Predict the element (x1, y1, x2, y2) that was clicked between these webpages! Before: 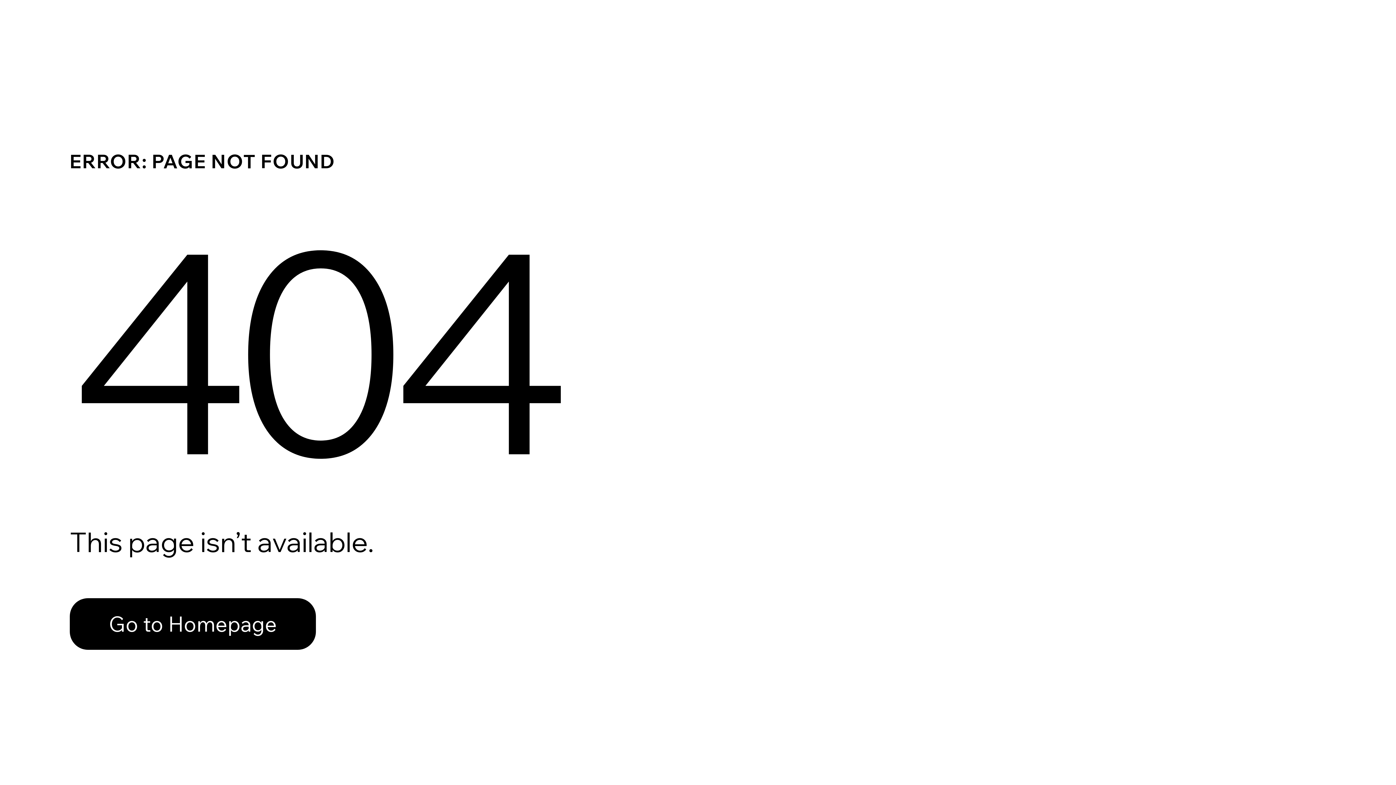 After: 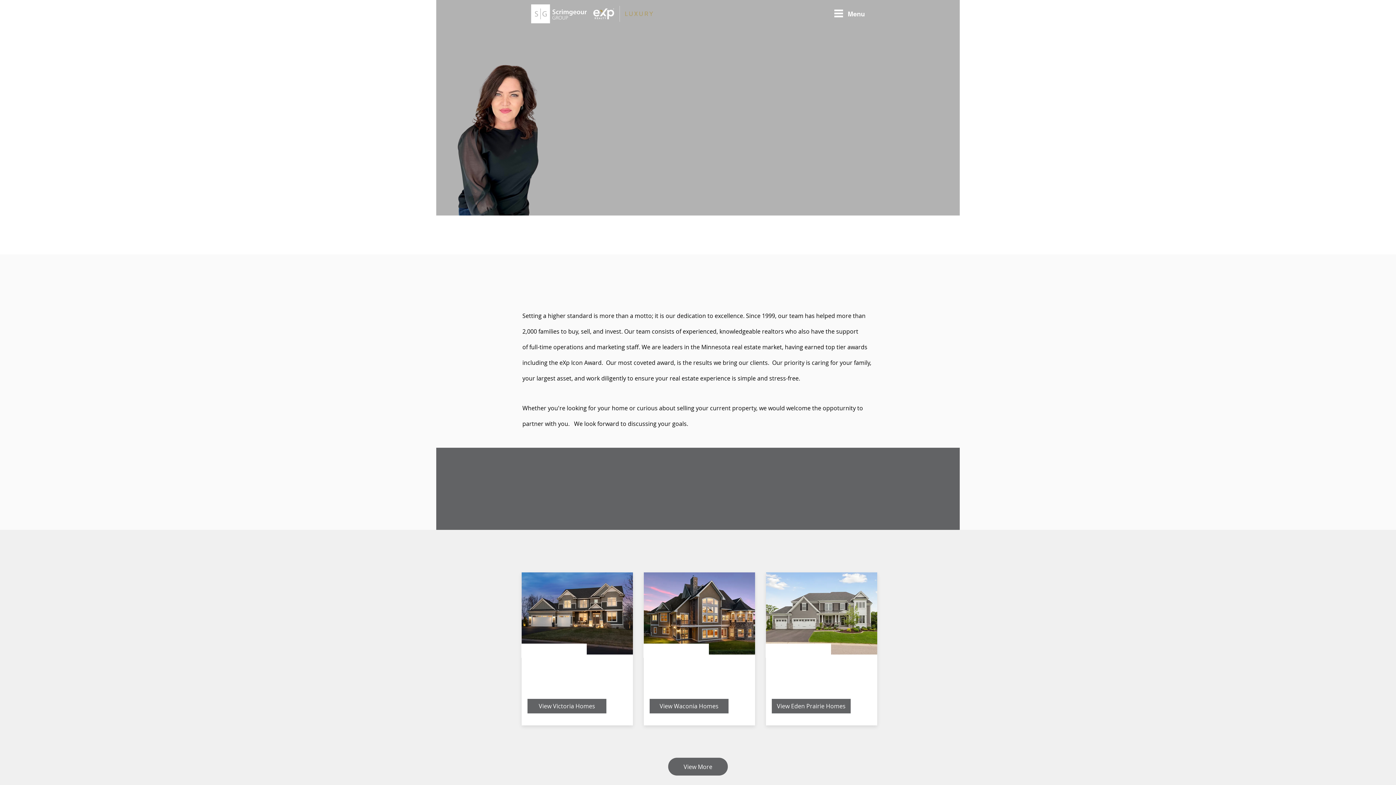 Action: label: Go to Homepage bbox: (69, 582, 768, 659)